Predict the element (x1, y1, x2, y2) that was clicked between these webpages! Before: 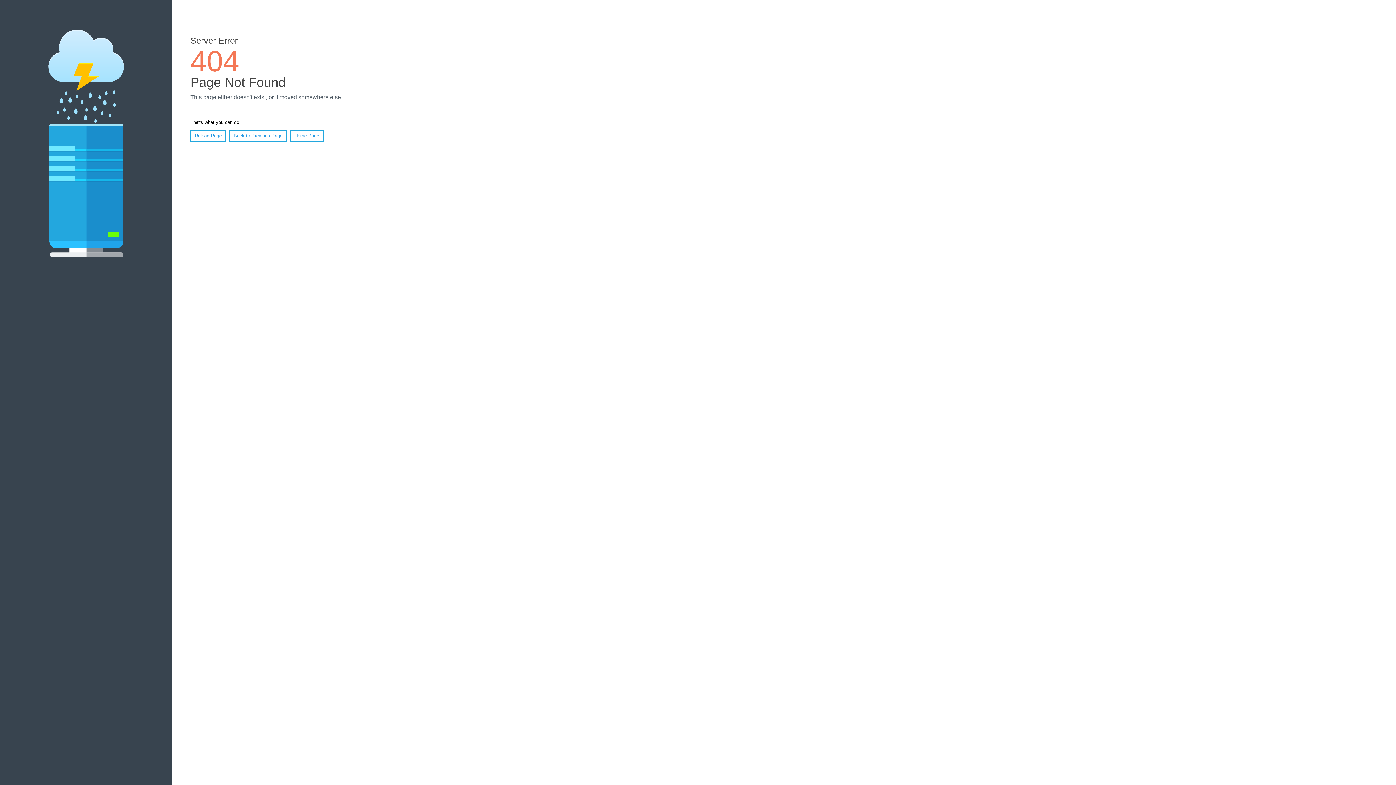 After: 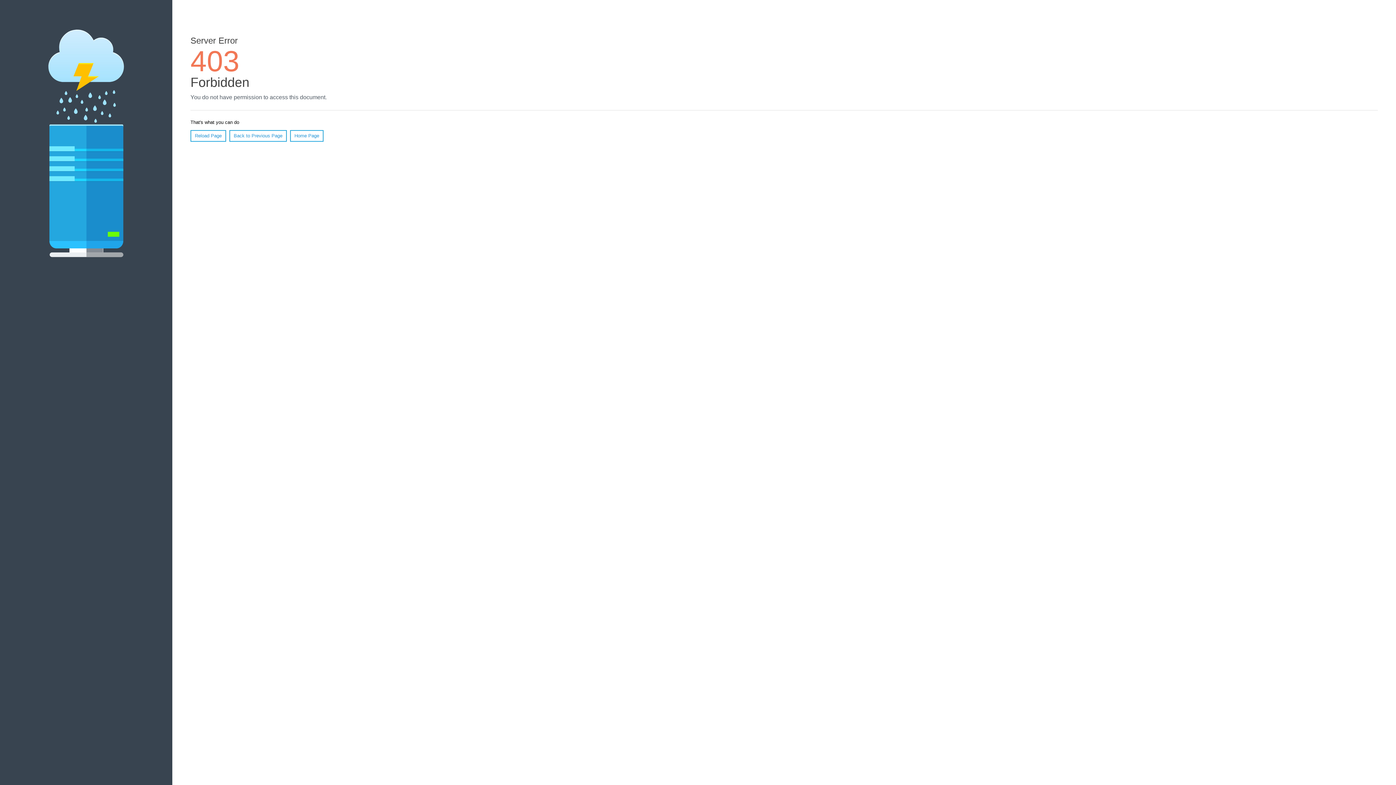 Action: label: Home Page bbox: (290, 130, 323, 141)